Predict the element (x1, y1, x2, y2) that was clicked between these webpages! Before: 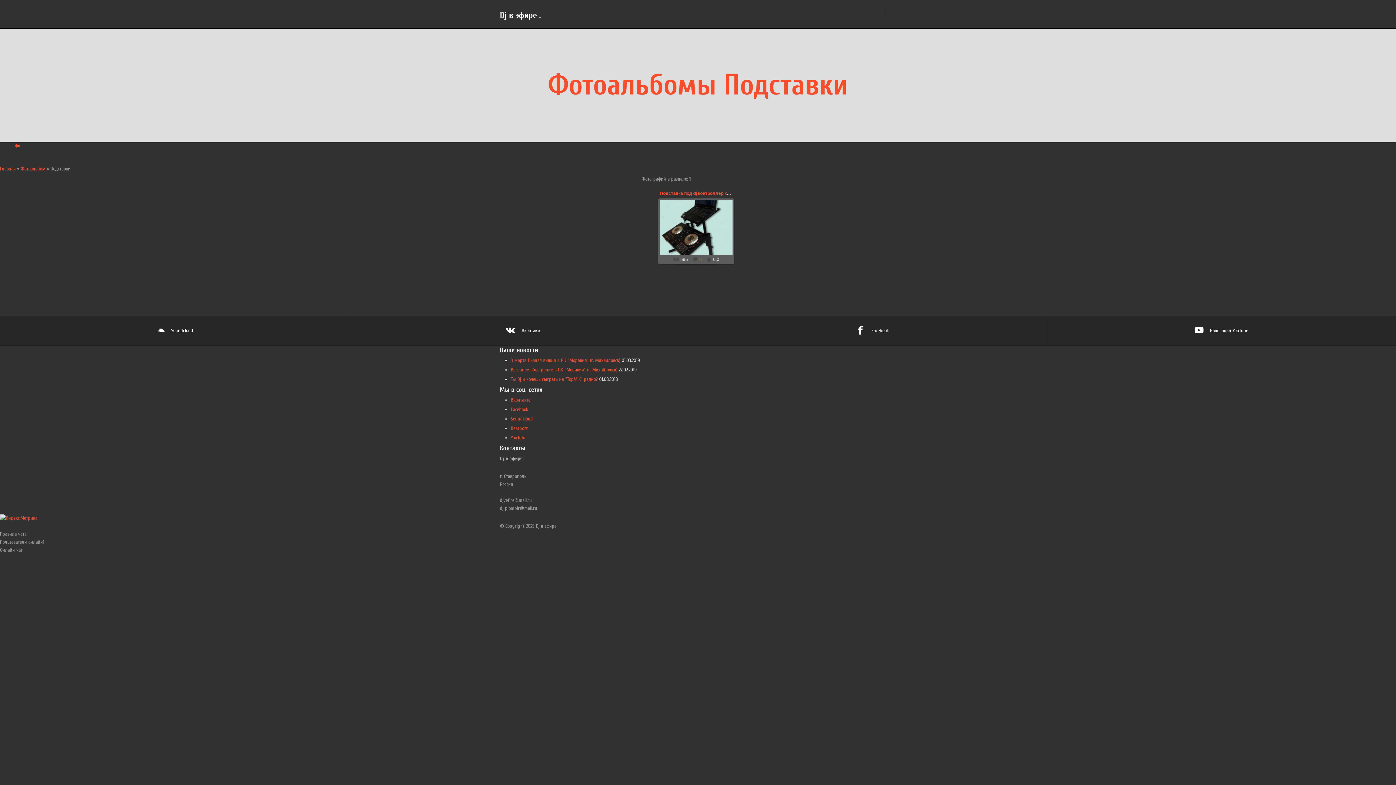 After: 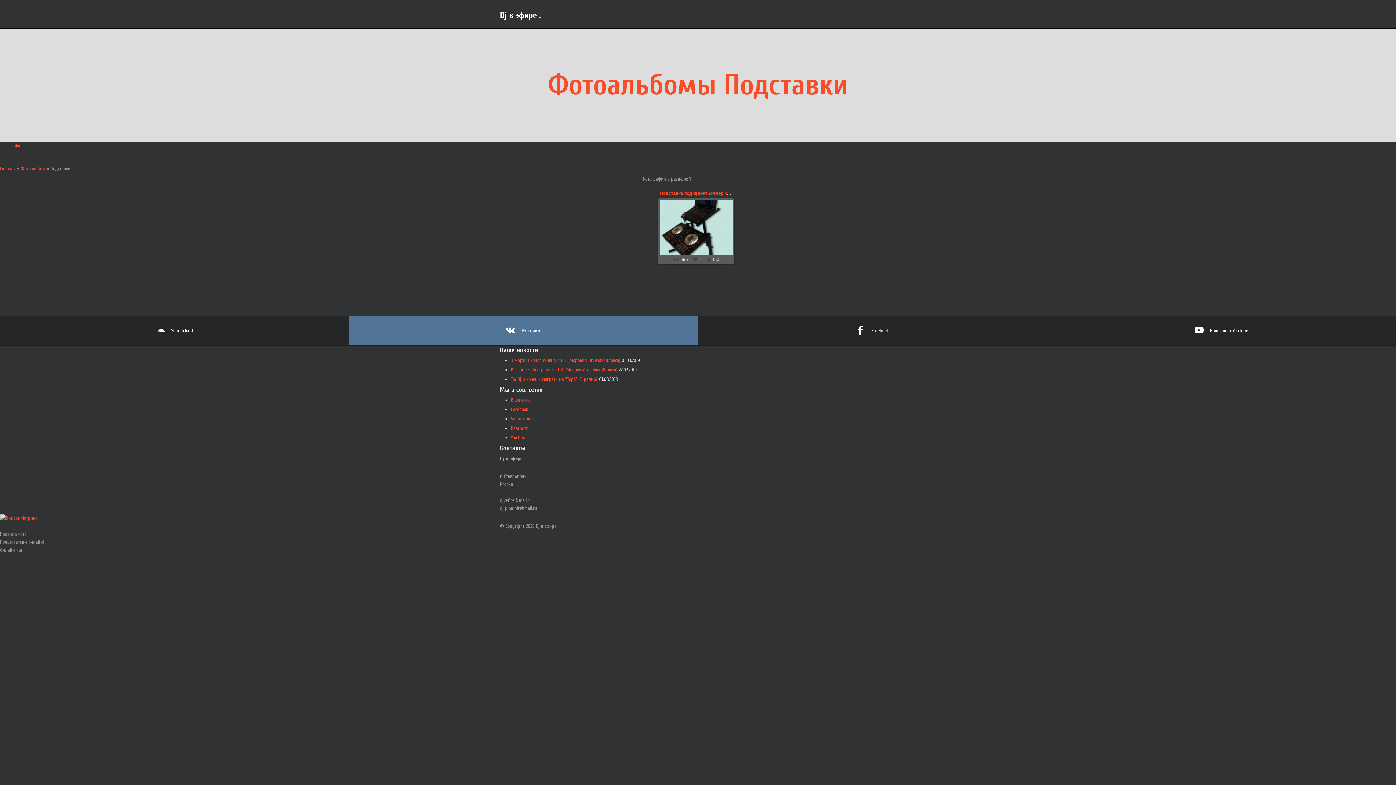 Action: bbox: (349, 316, 698, 345) label: Вконтакте